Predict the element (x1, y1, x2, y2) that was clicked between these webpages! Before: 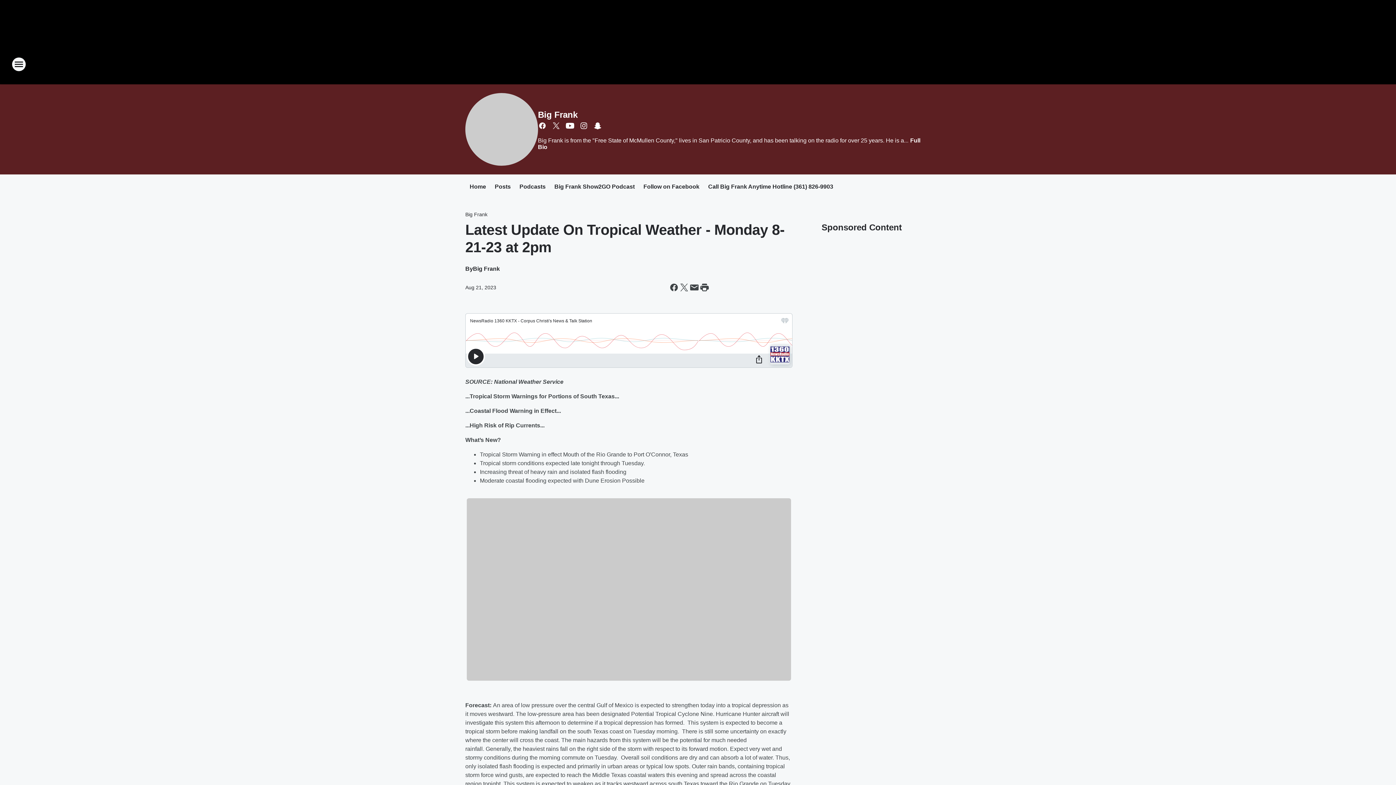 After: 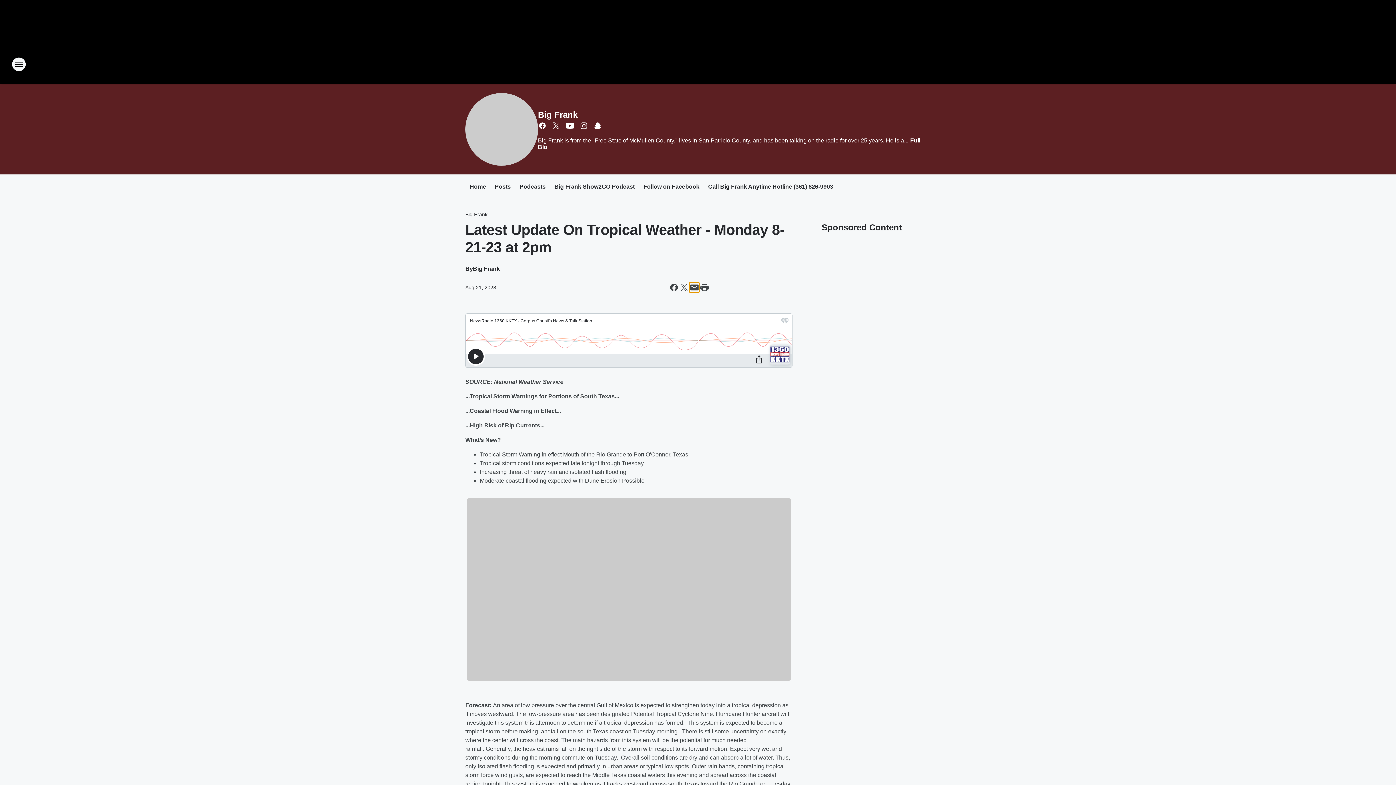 Action: label: Share this page in Email bbox: (689, 282, 699, 292)